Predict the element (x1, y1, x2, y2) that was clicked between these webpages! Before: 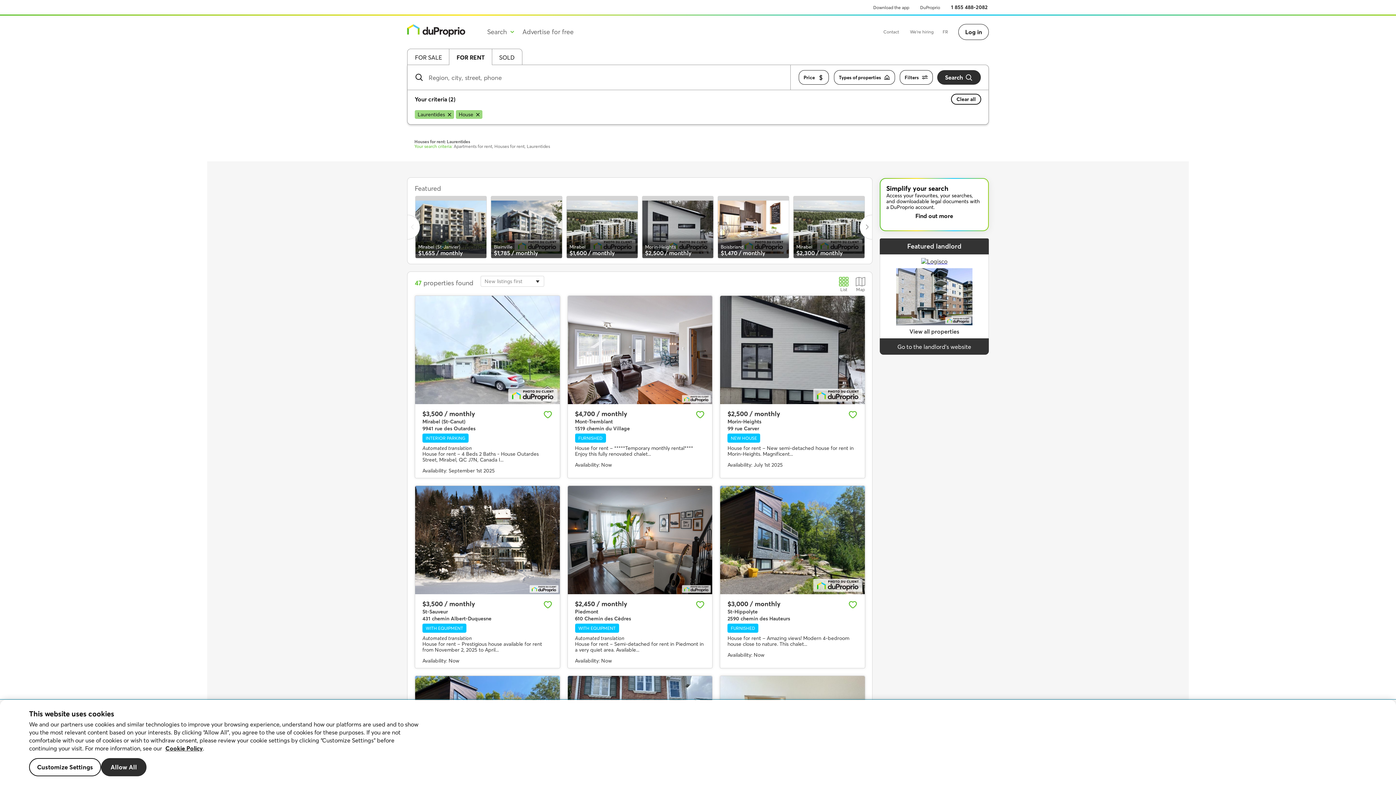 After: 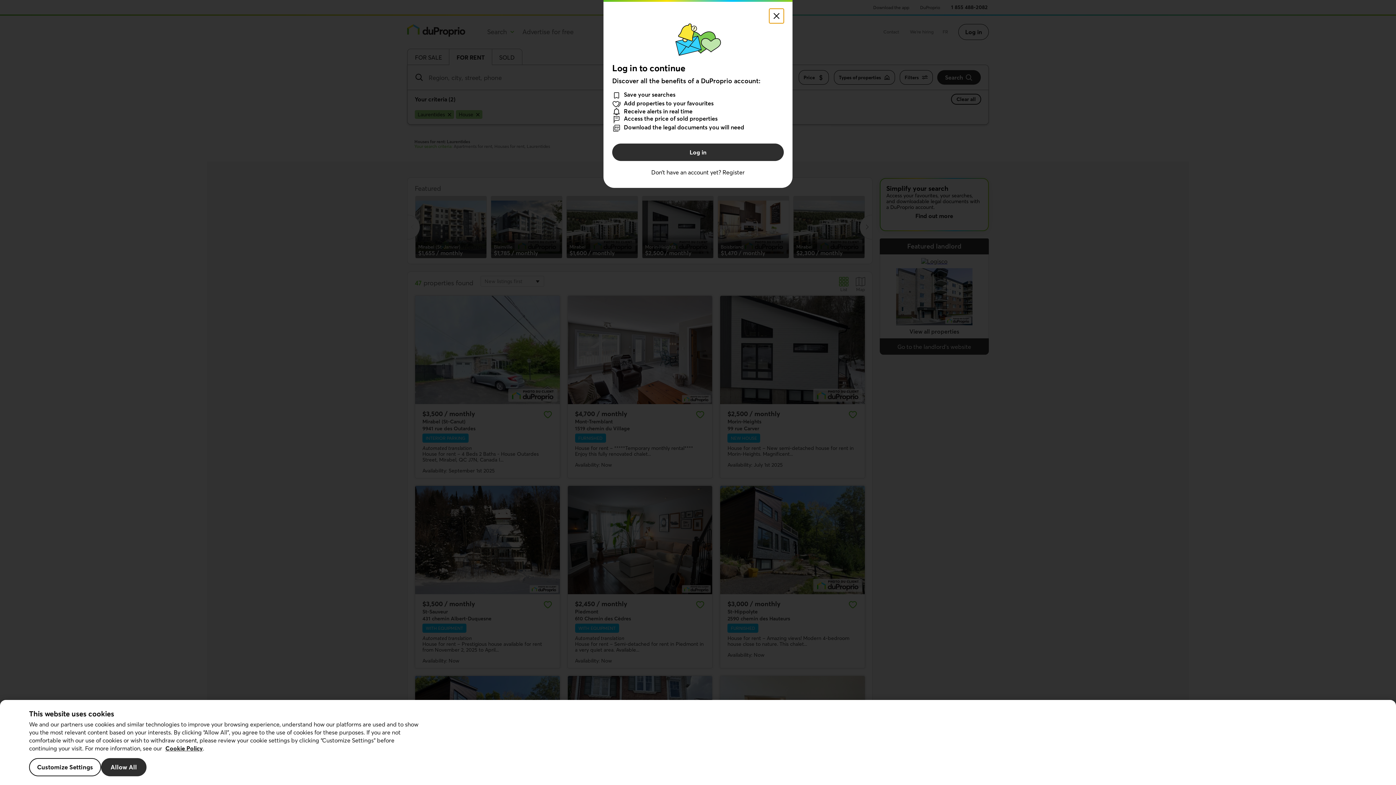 Action: bbox: (543, 566, 552, 574) label: Add to favourites